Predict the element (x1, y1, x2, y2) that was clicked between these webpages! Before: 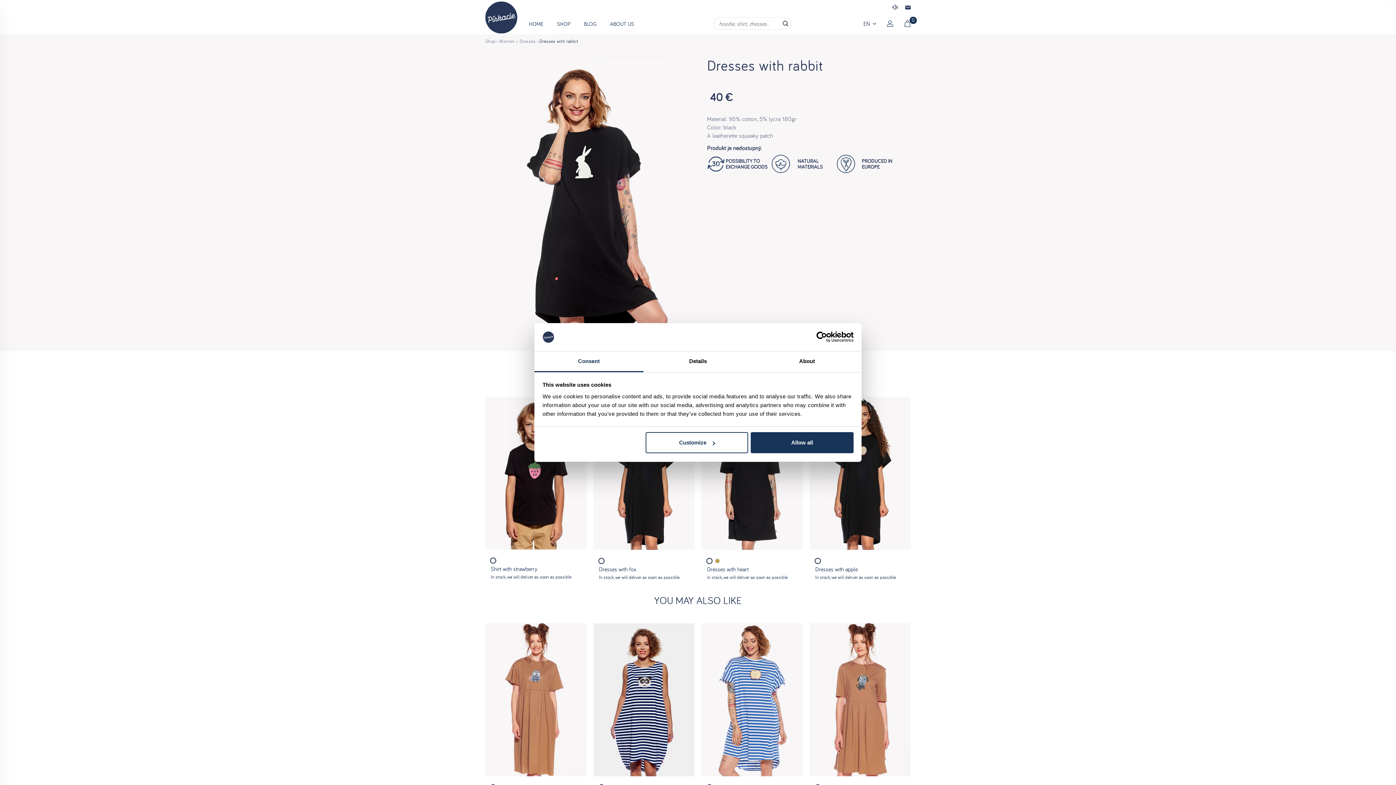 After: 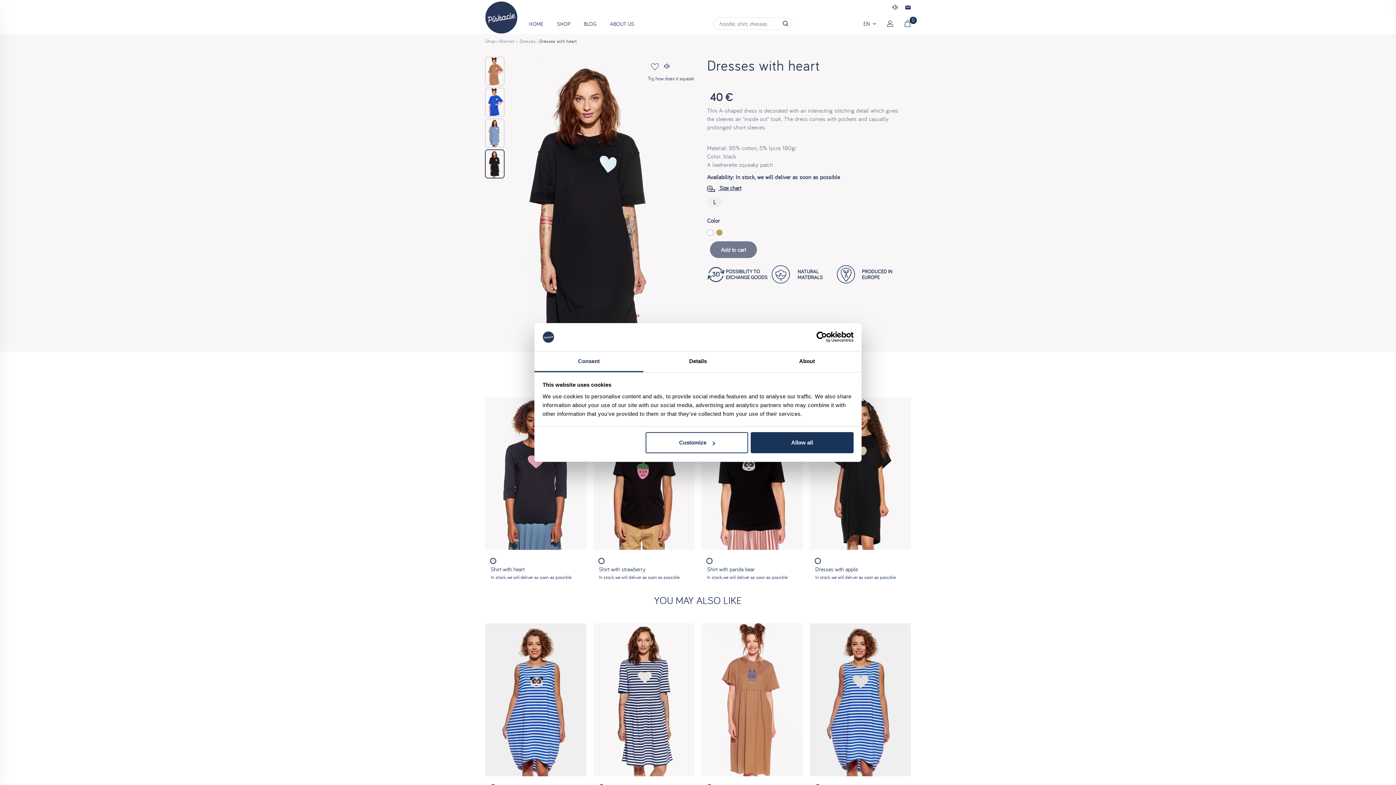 Action: bbox: (707, 566, 797, 572) label: Dresses with heart